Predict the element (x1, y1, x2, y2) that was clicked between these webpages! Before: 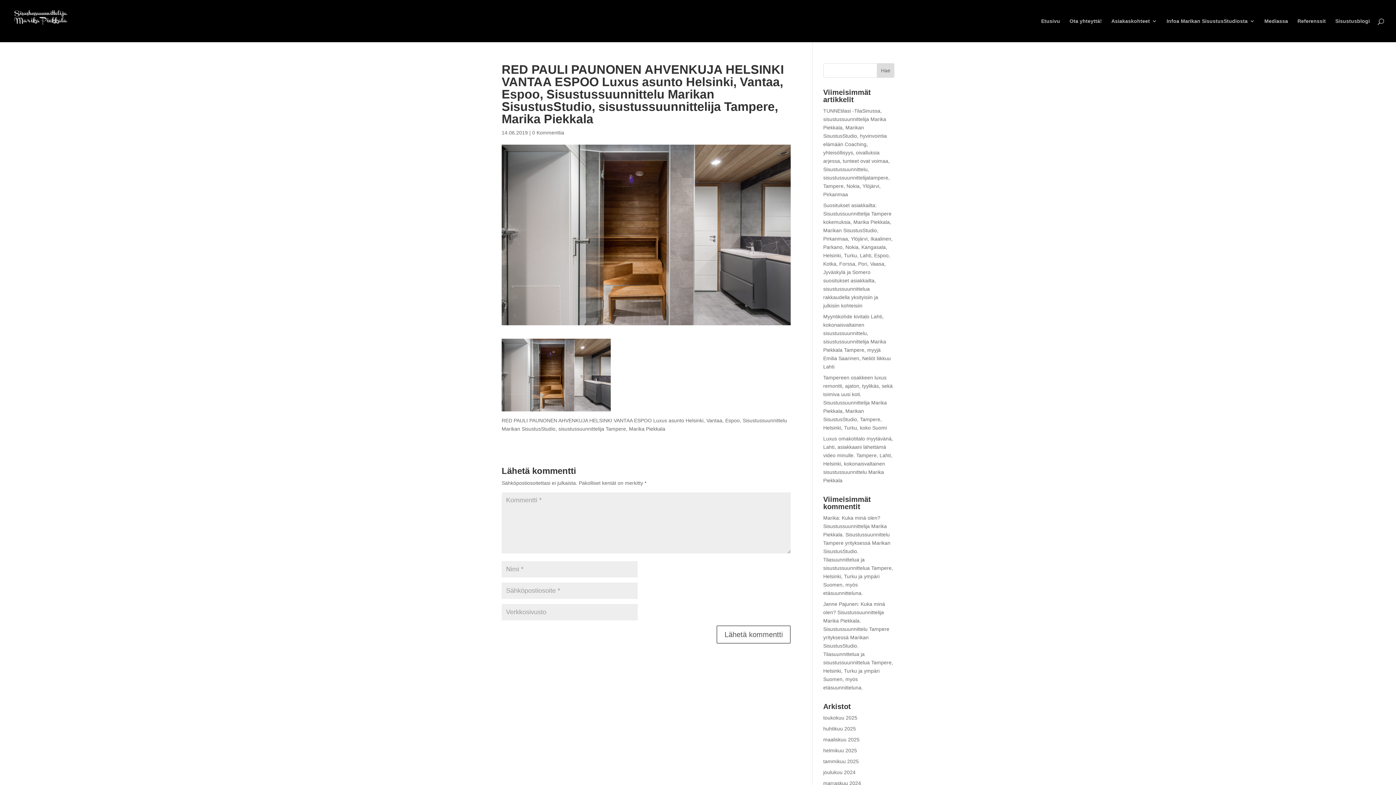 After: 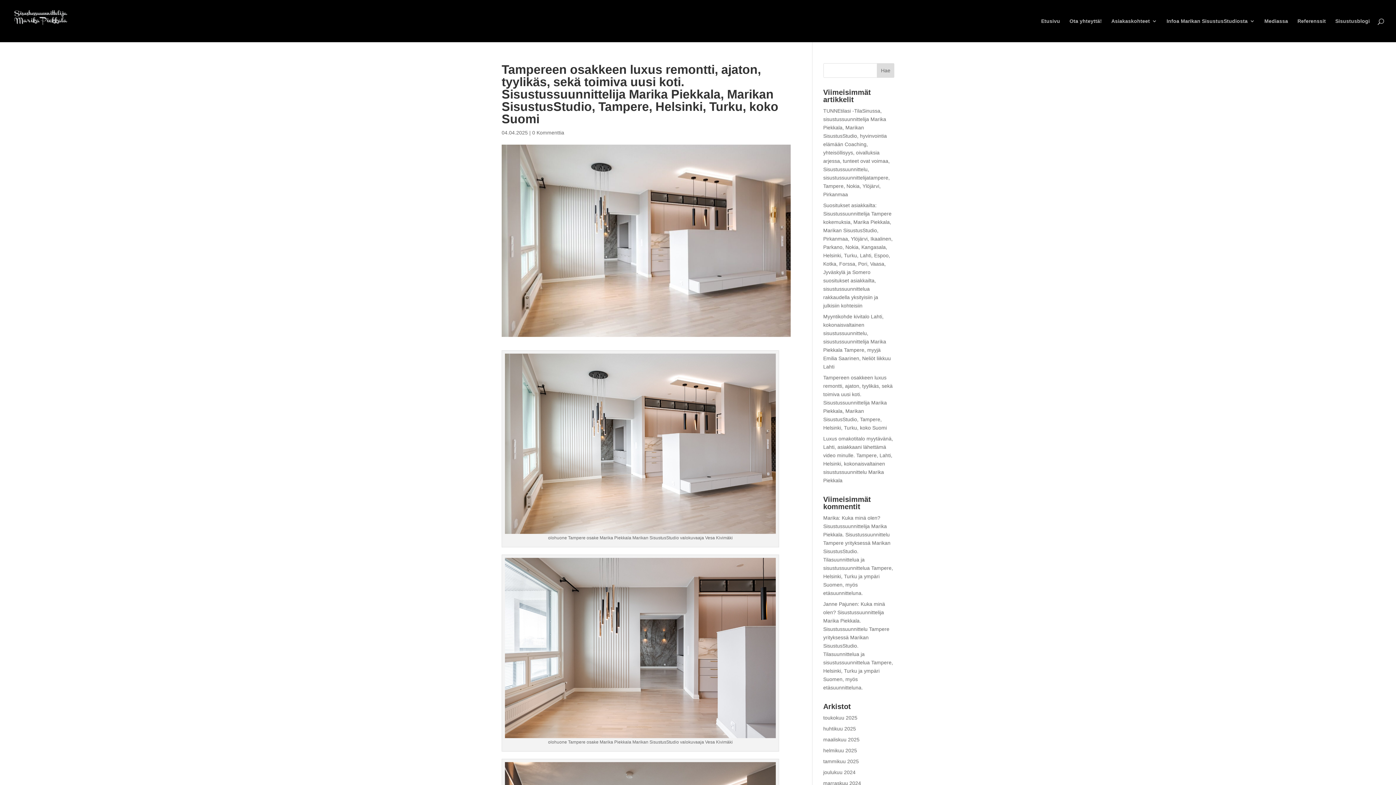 Action: label: Tampereen osakkeen luxus remontti, ajaton, tyylikäs, sekä toimiva uusi koti. Sisustussuunnittelija Marika Piekkala, Marikan SisustusStudio, Tampere, Helsinki, Turku, koko Suomi bbox: (823, 374, 892, 430)